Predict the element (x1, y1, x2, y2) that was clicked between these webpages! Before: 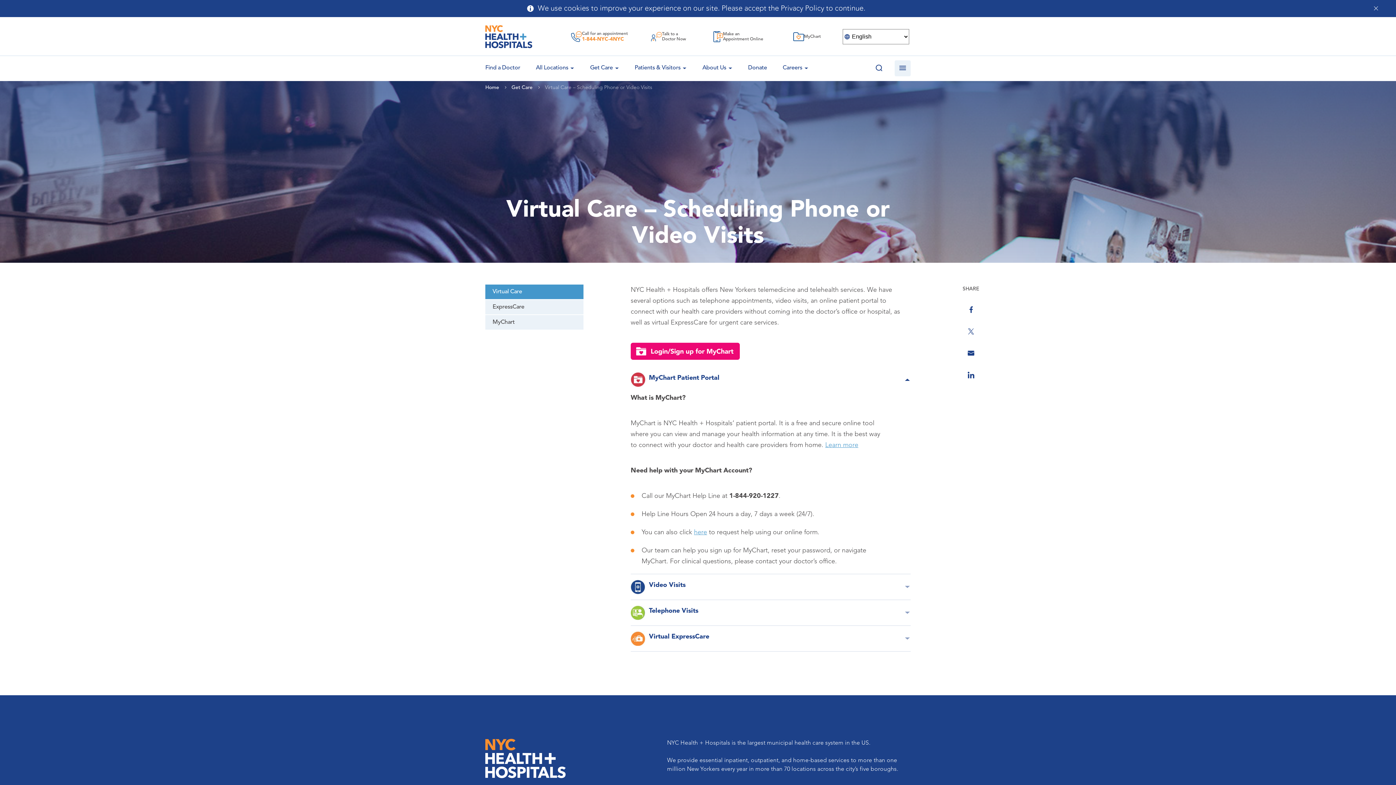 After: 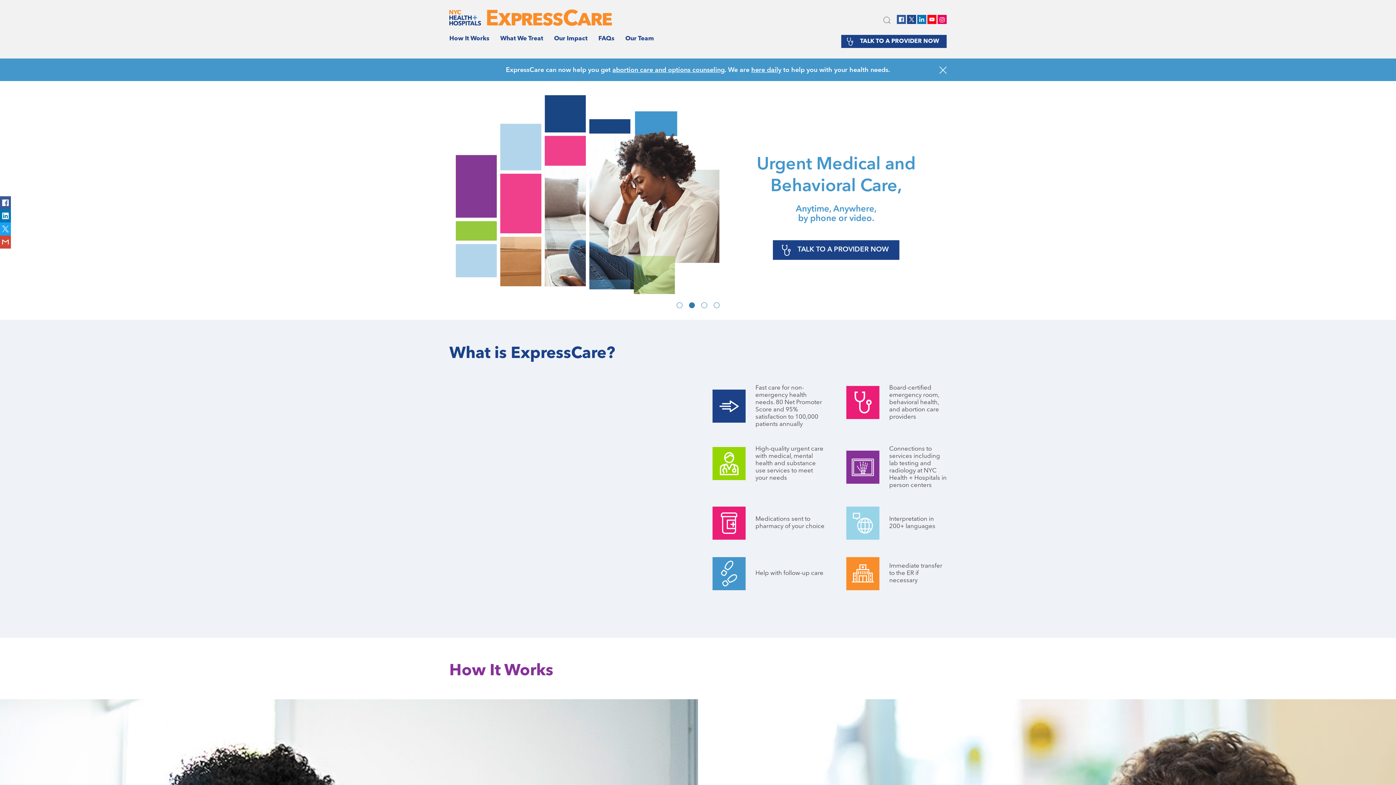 Action: label: ExpressCare bbox: (485, 300, 583, 314)